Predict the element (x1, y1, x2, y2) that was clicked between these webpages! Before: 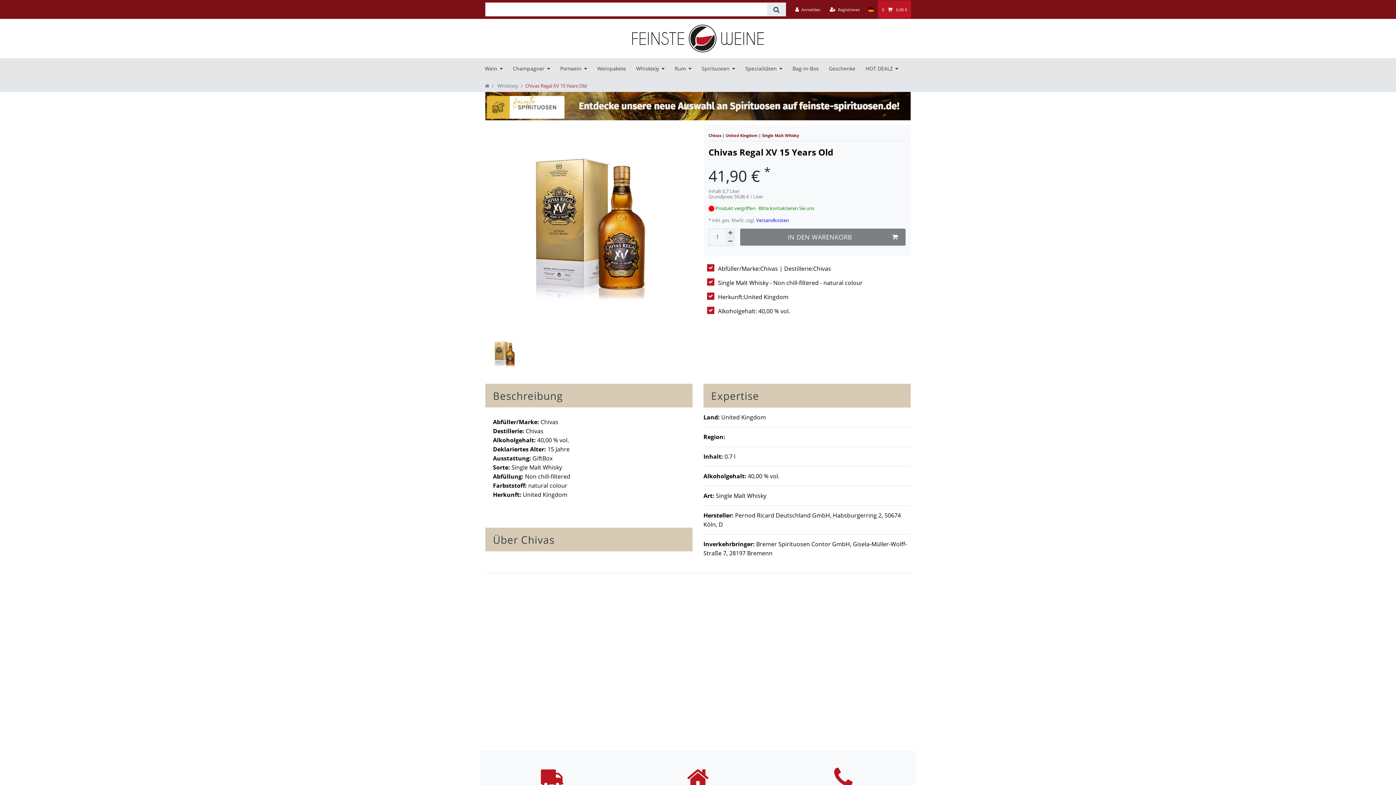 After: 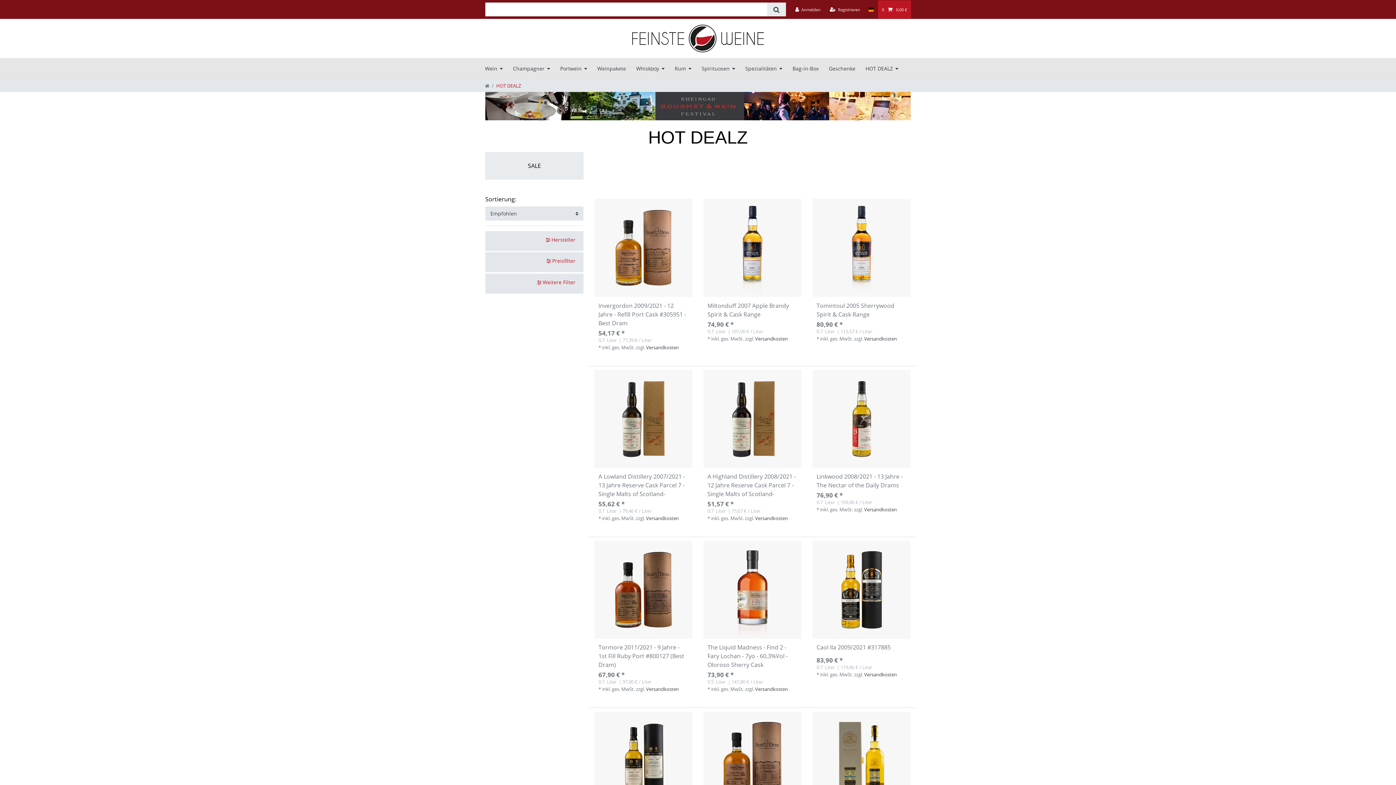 Action: label: HOT DEALZ bbox: (860, 58, 903, 79)